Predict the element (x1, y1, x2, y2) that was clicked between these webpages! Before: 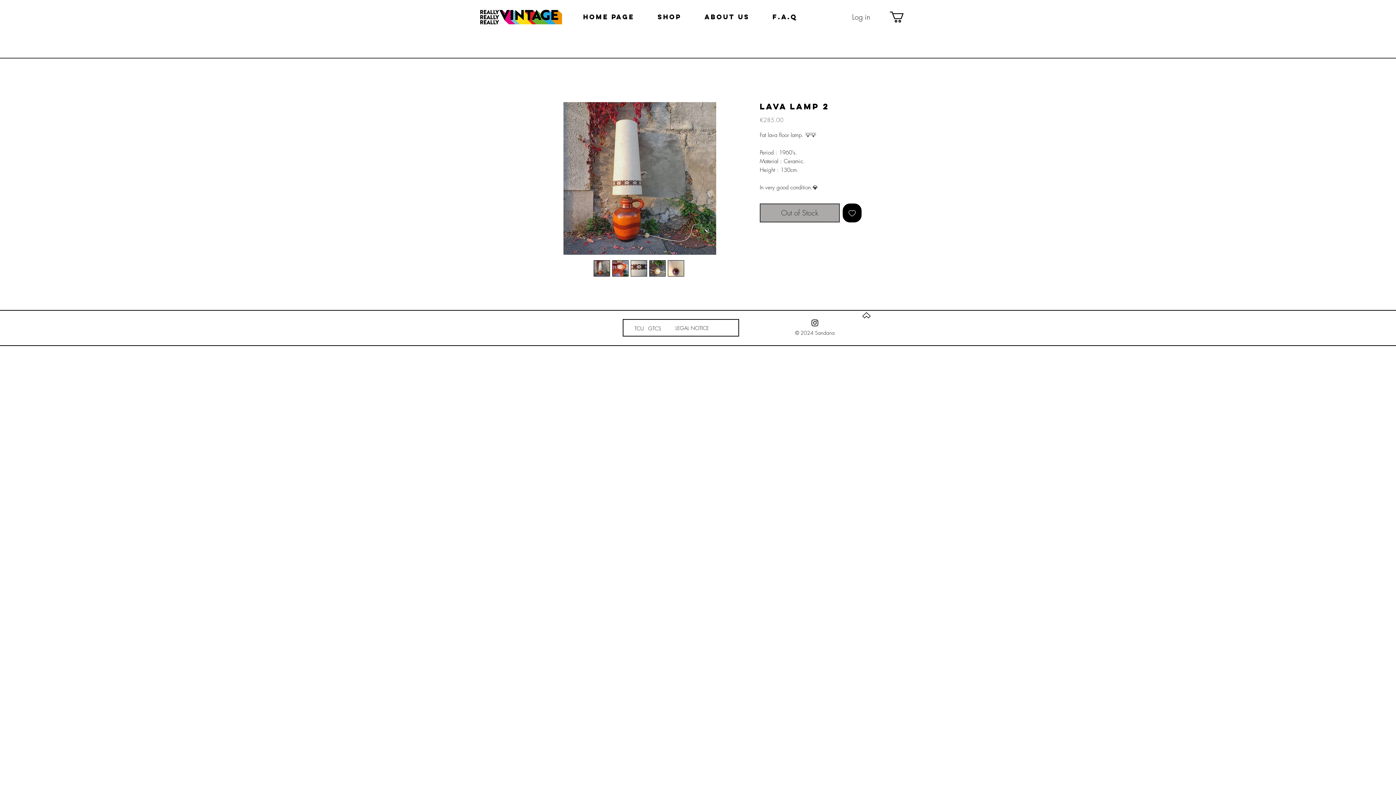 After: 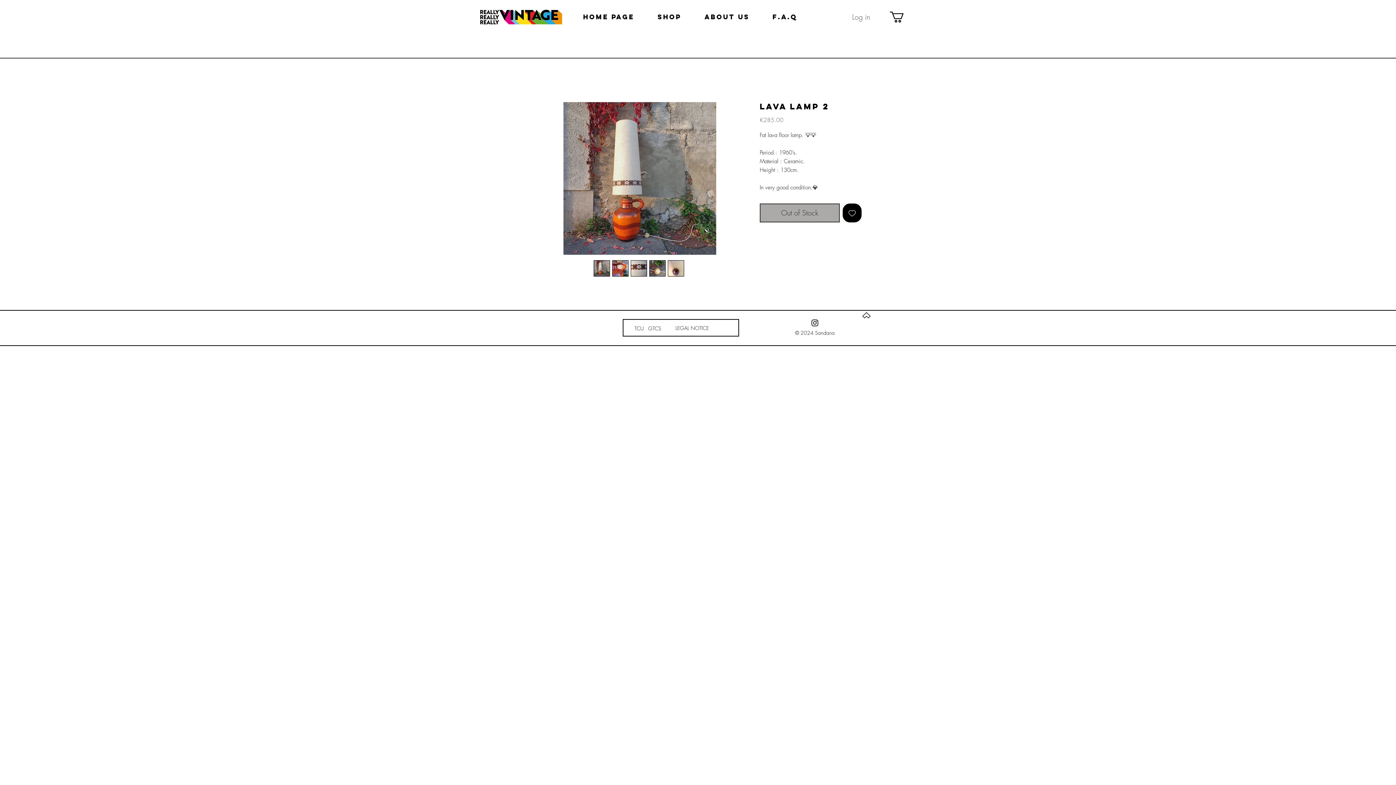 Action: bbox: (847, 9, 875, 24) label: Log in